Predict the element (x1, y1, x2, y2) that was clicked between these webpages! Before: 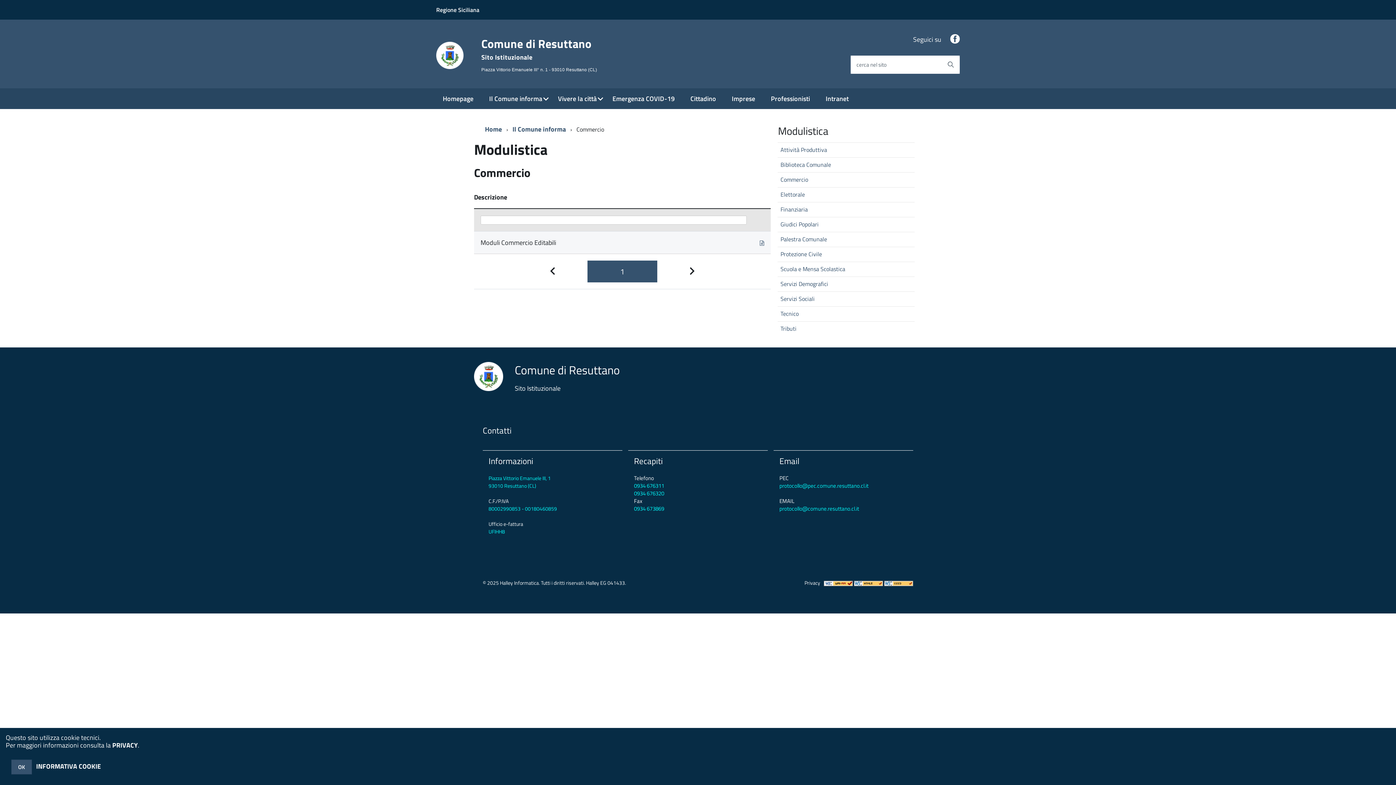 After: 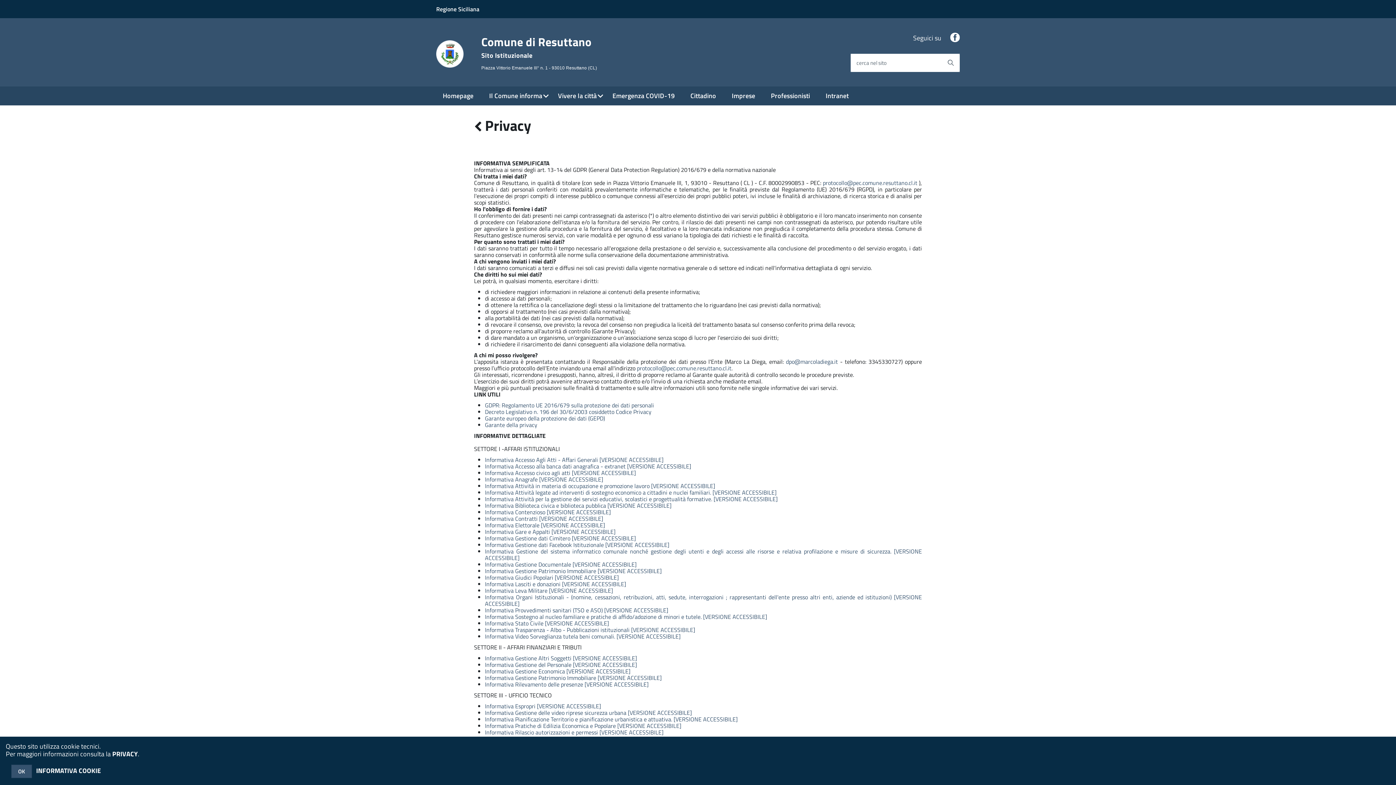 Action: bbox: (112, 740, 137, 756) label: PRIVACY